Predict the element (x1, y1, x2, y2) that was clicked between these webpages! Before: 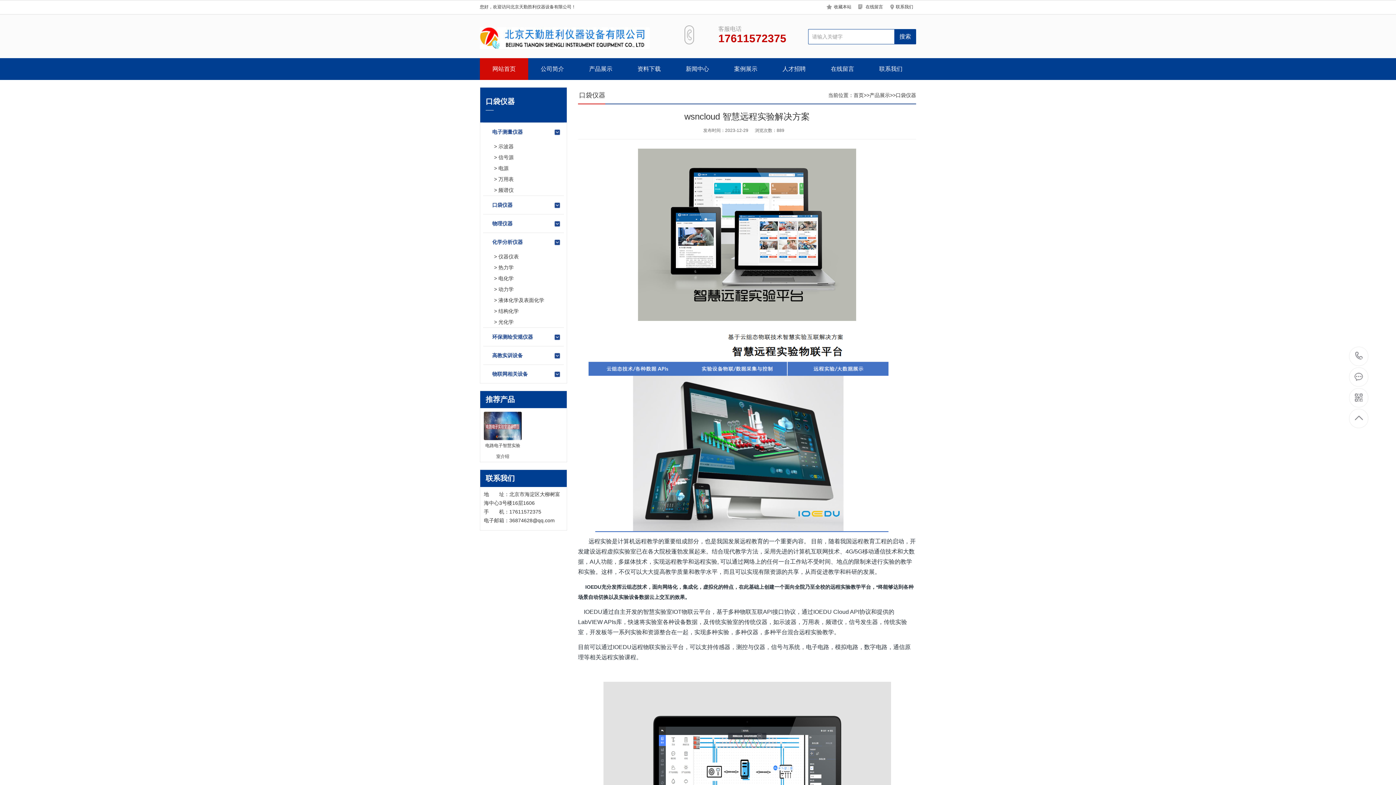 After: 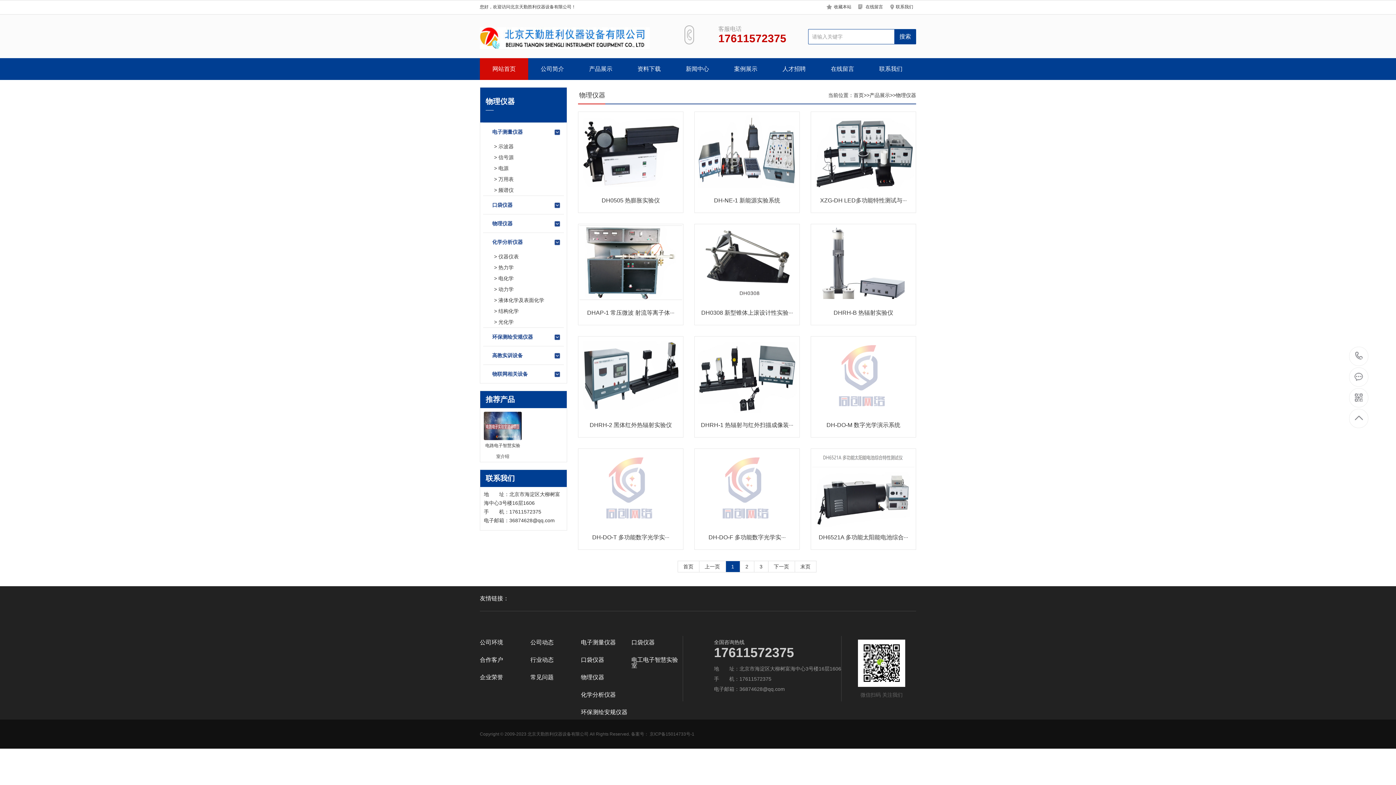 Action: label: 物理仪器 bbox: (483, 214, 564, 232)